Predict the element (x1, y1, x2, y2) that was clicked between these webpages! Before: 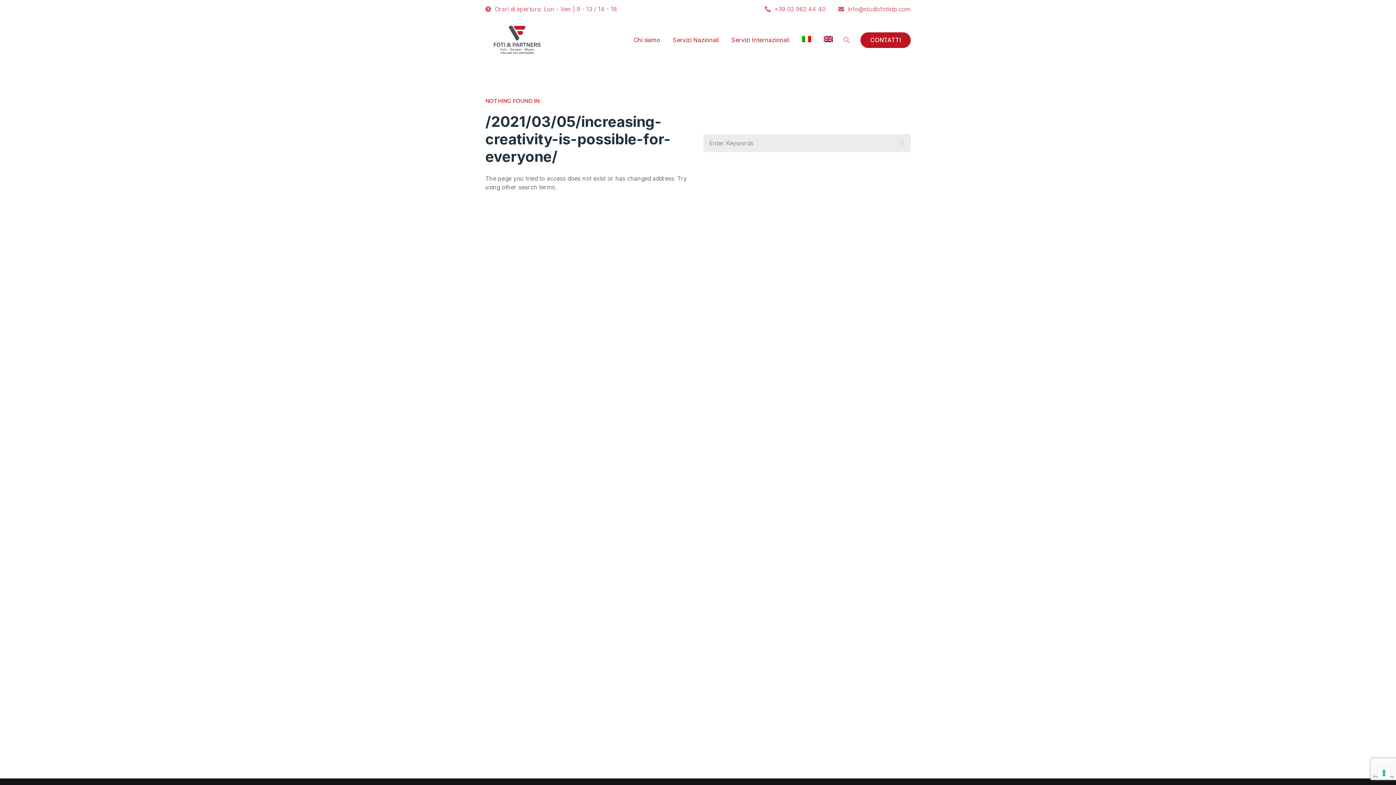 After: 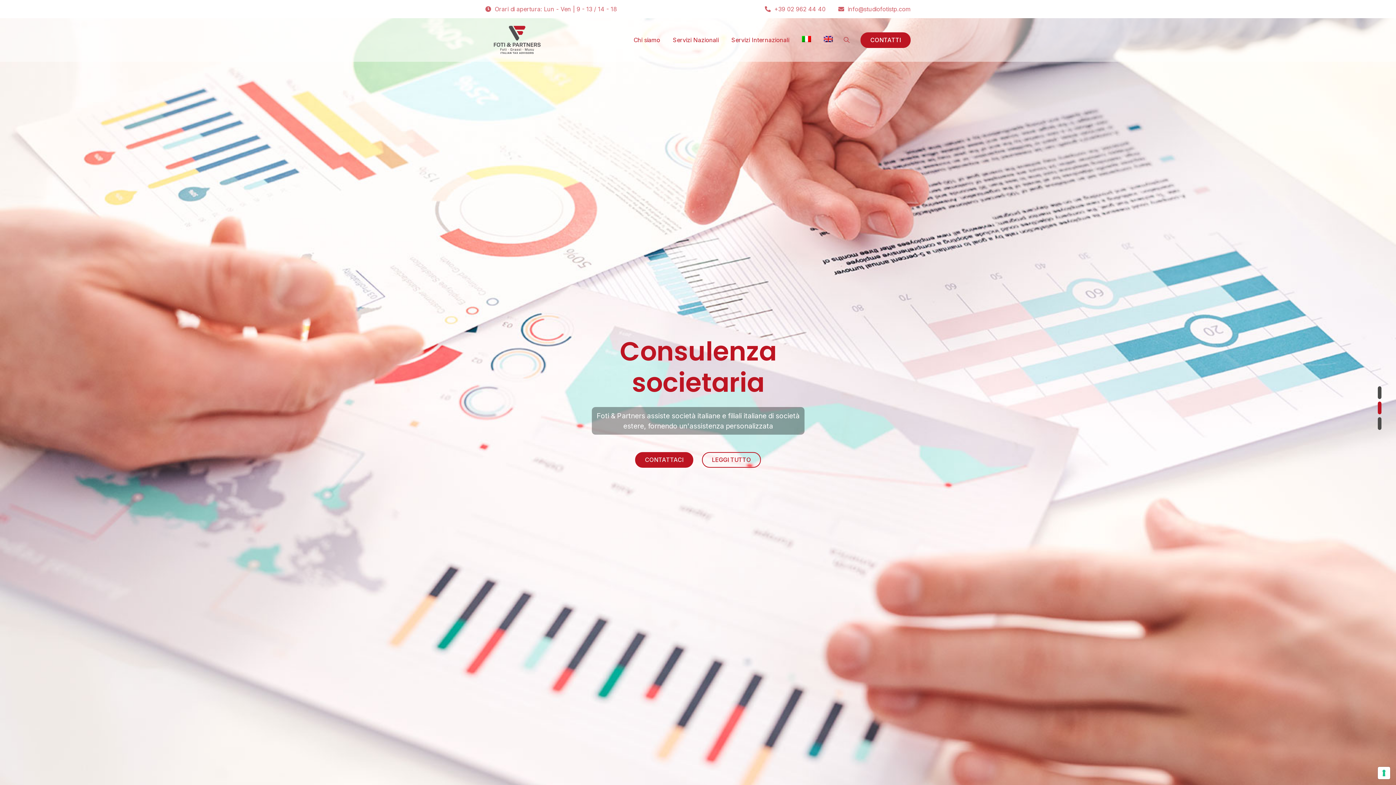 Action: bbox: (485, 25, 549, 54)